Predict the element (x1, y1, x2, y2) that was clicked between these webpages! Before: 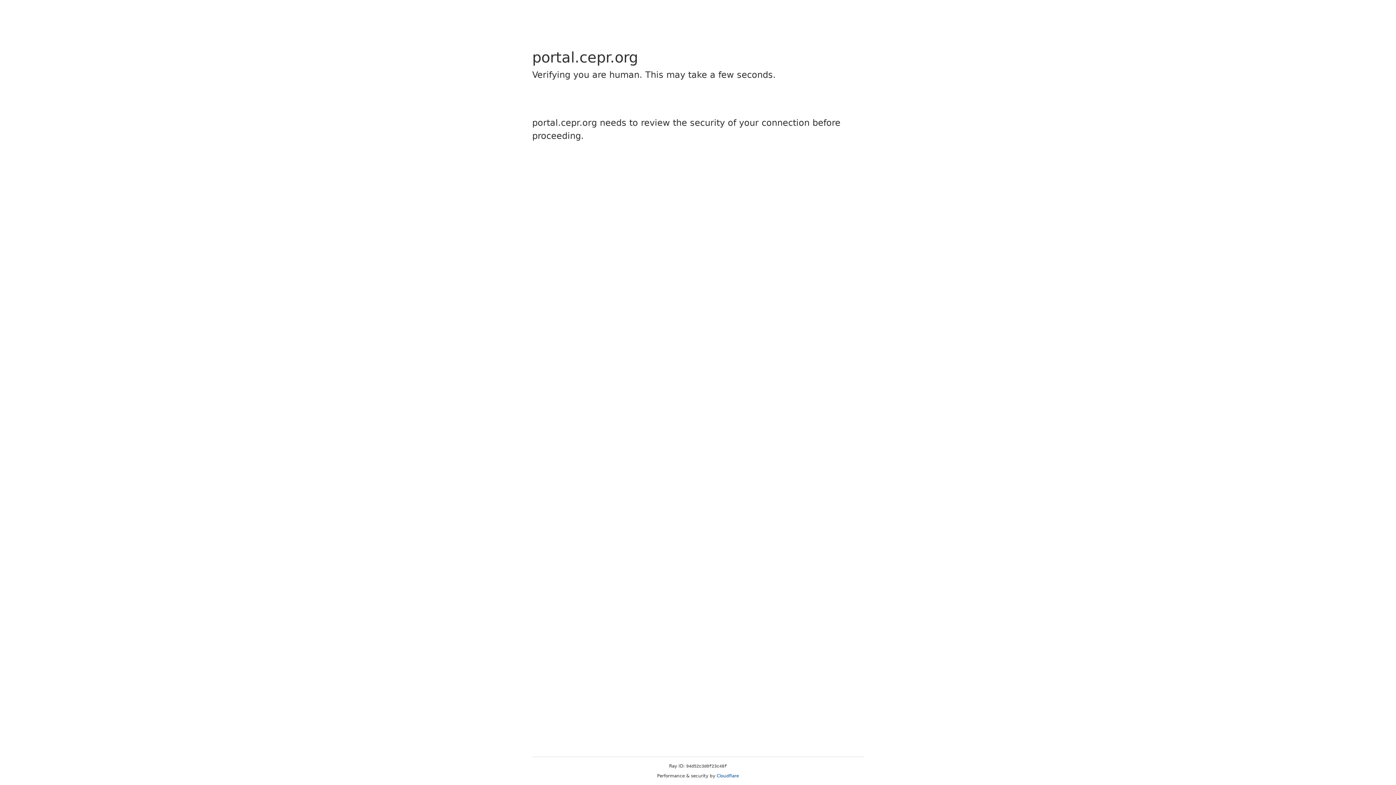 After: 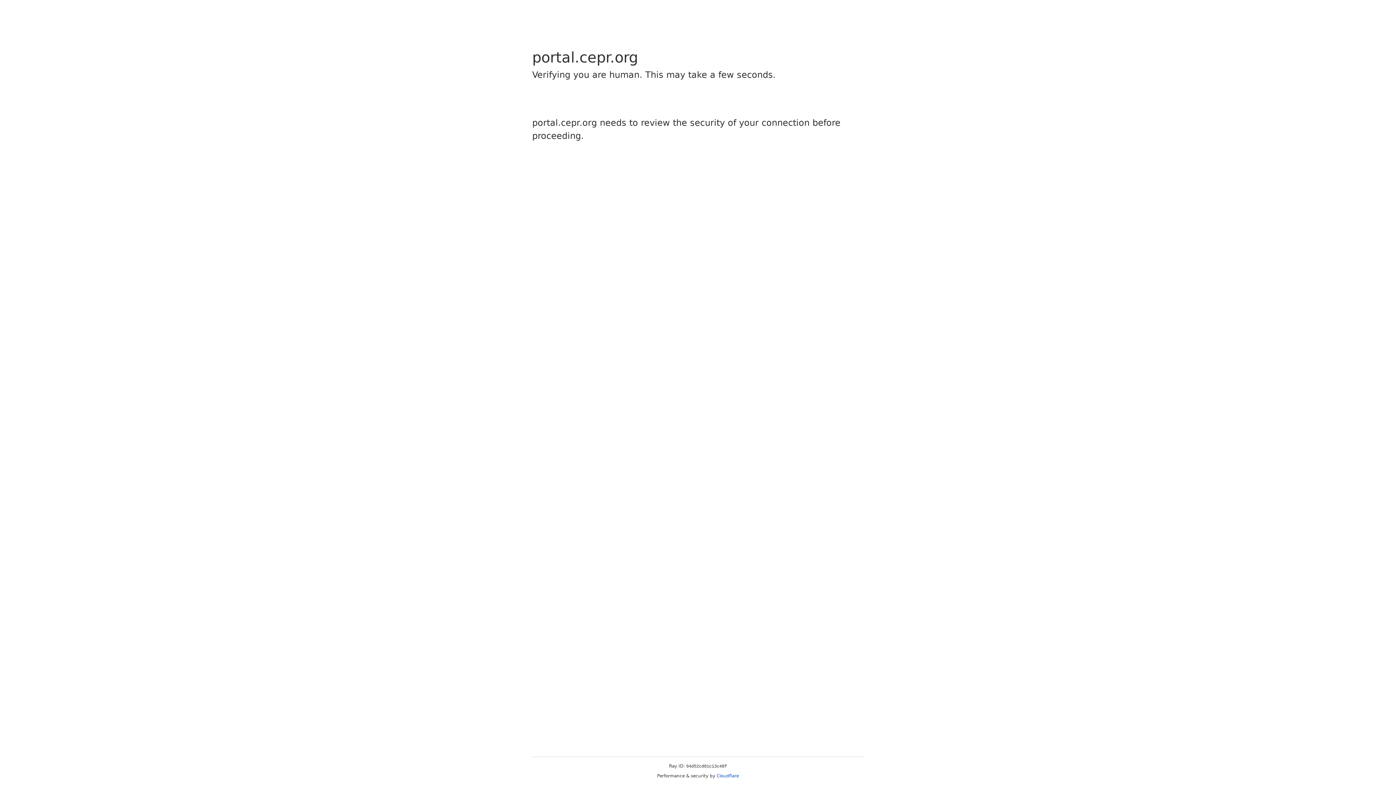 Action: label: Cloudflare bbox: (716, 773, 739, 778)